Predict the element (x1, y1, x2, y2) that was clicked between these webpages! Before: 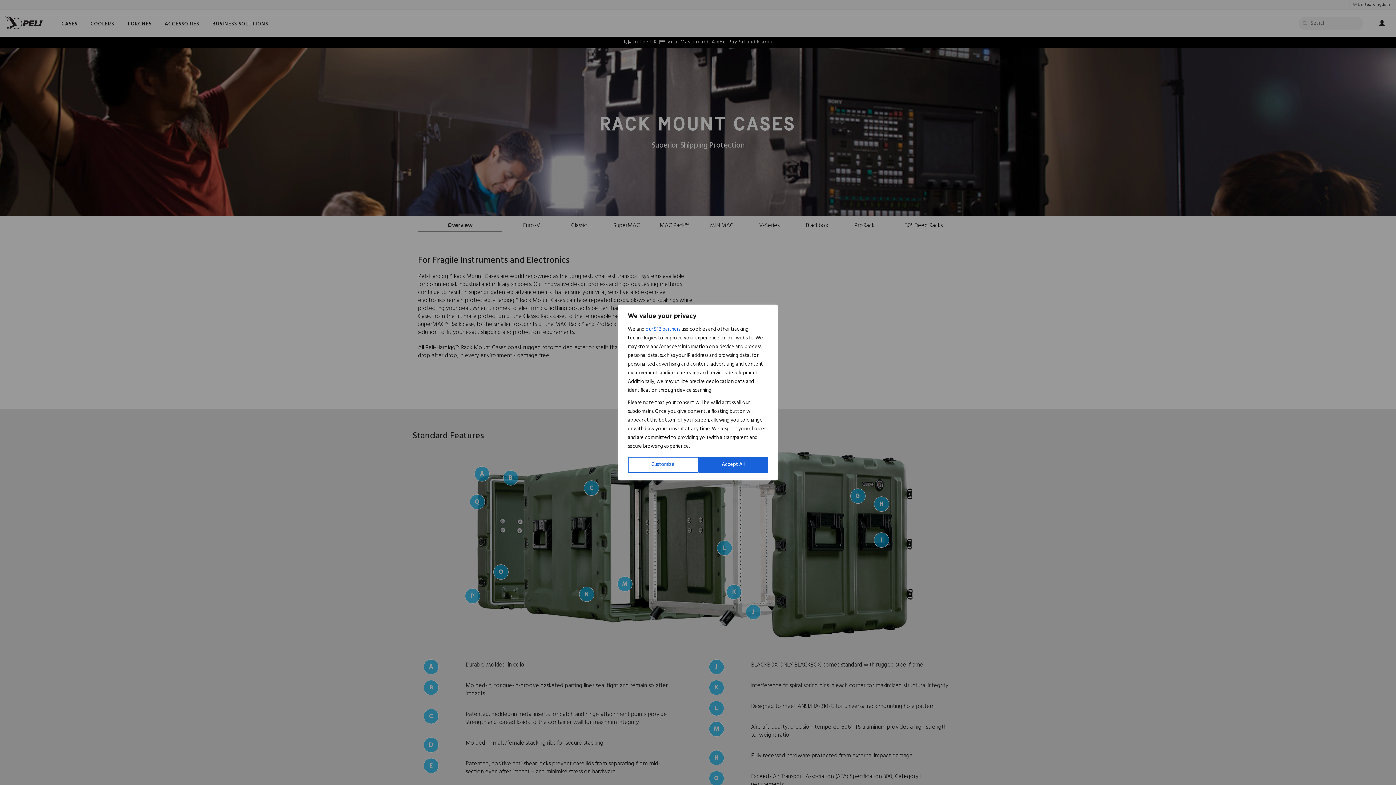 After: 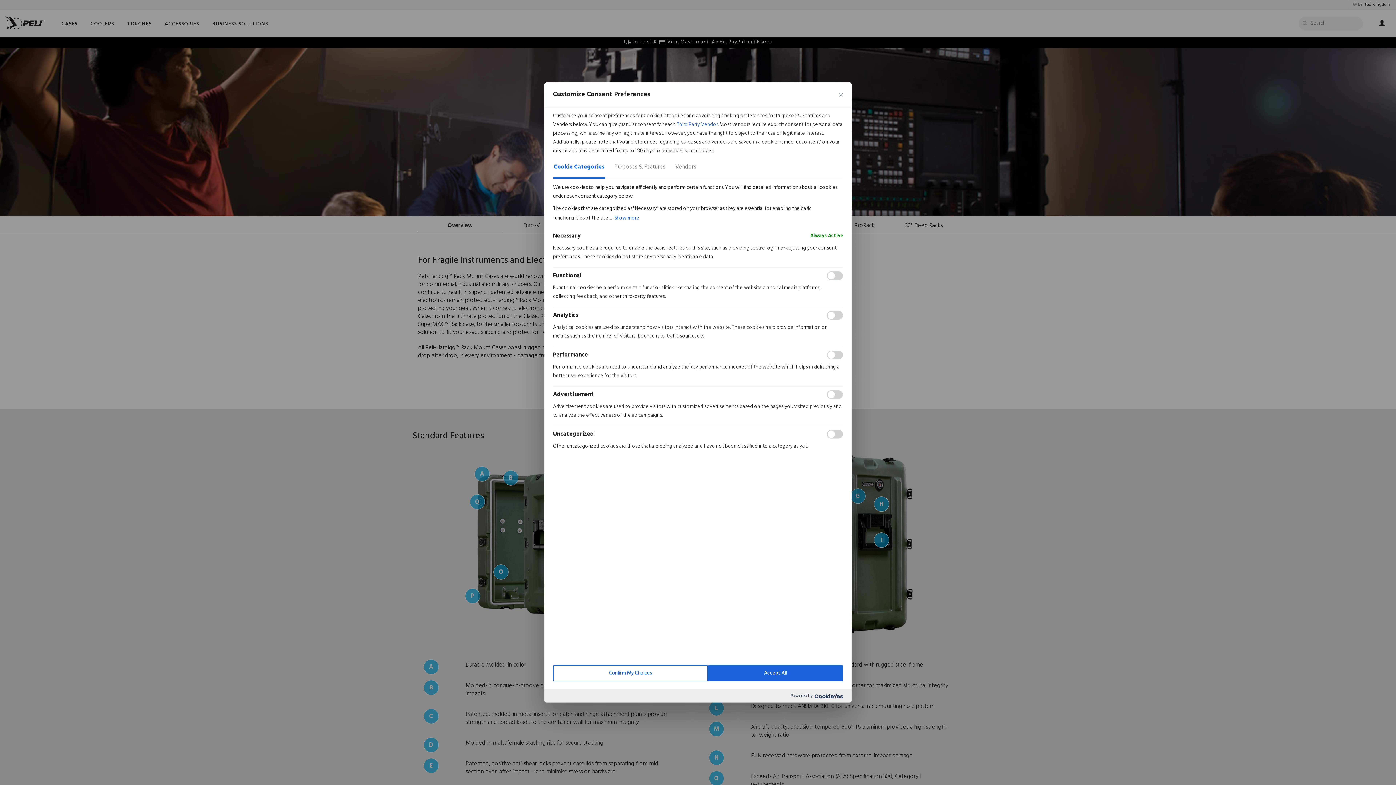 Action: bbox: (628, 457, 698, 473) label: Customize